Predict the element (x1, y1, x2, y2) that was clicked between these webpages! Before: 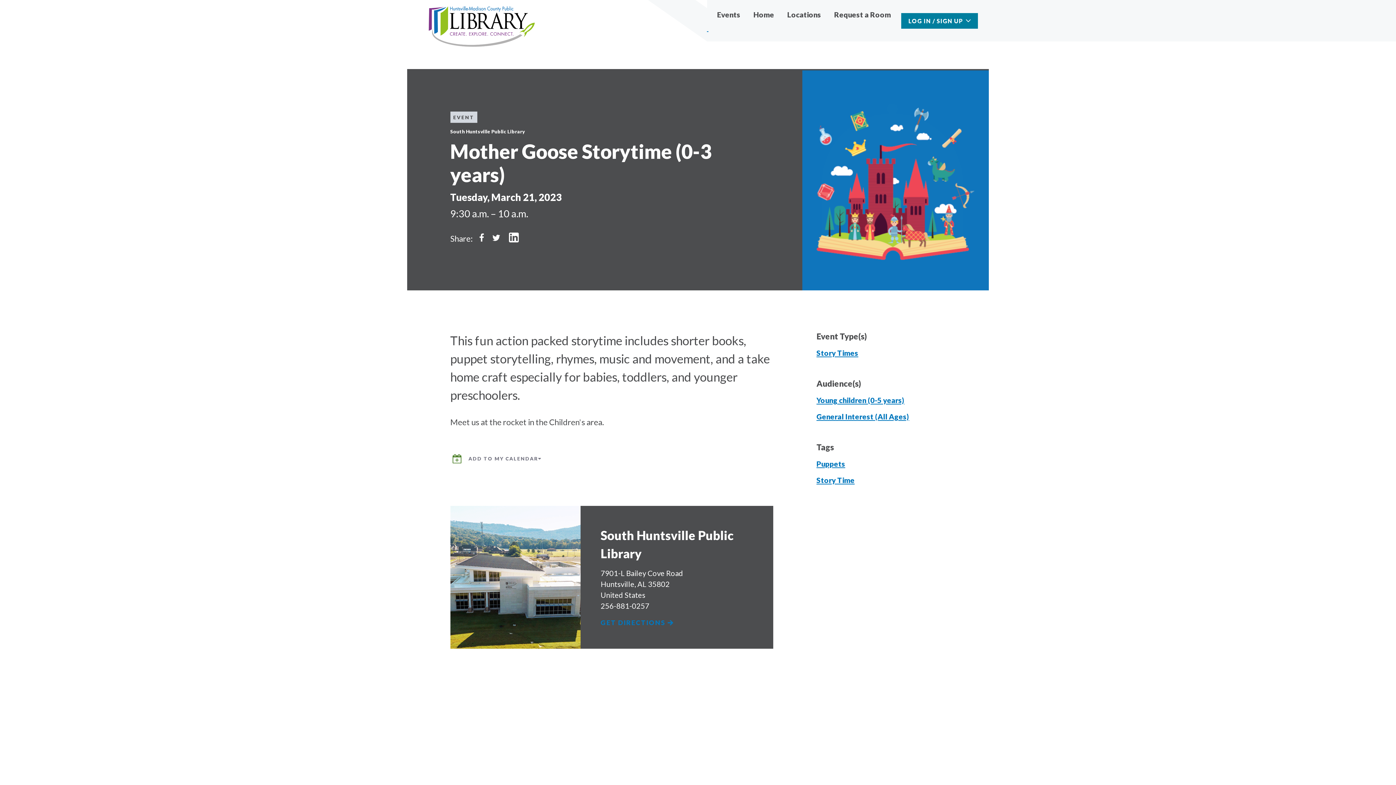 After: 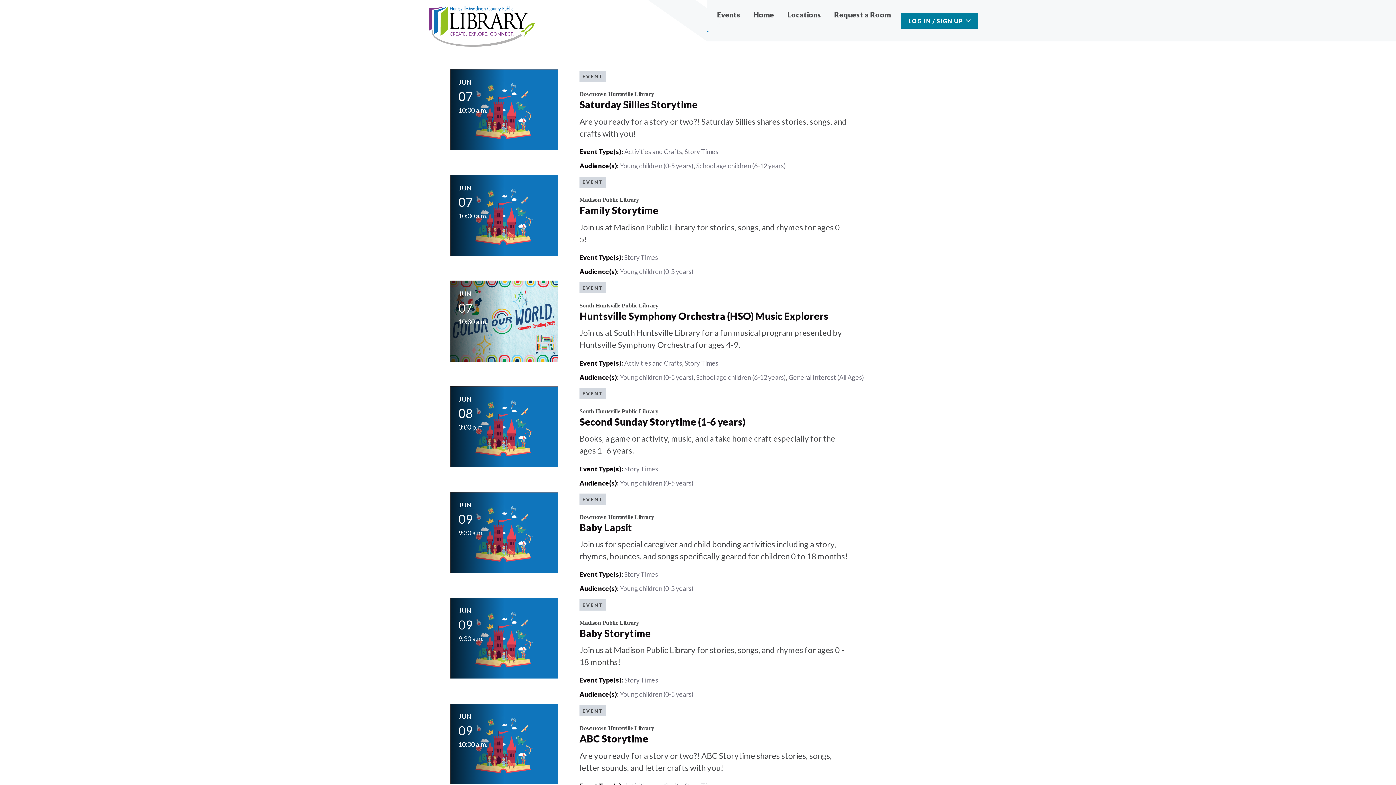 Action: label: Story Time bbox: (816, 476, 854, 484)